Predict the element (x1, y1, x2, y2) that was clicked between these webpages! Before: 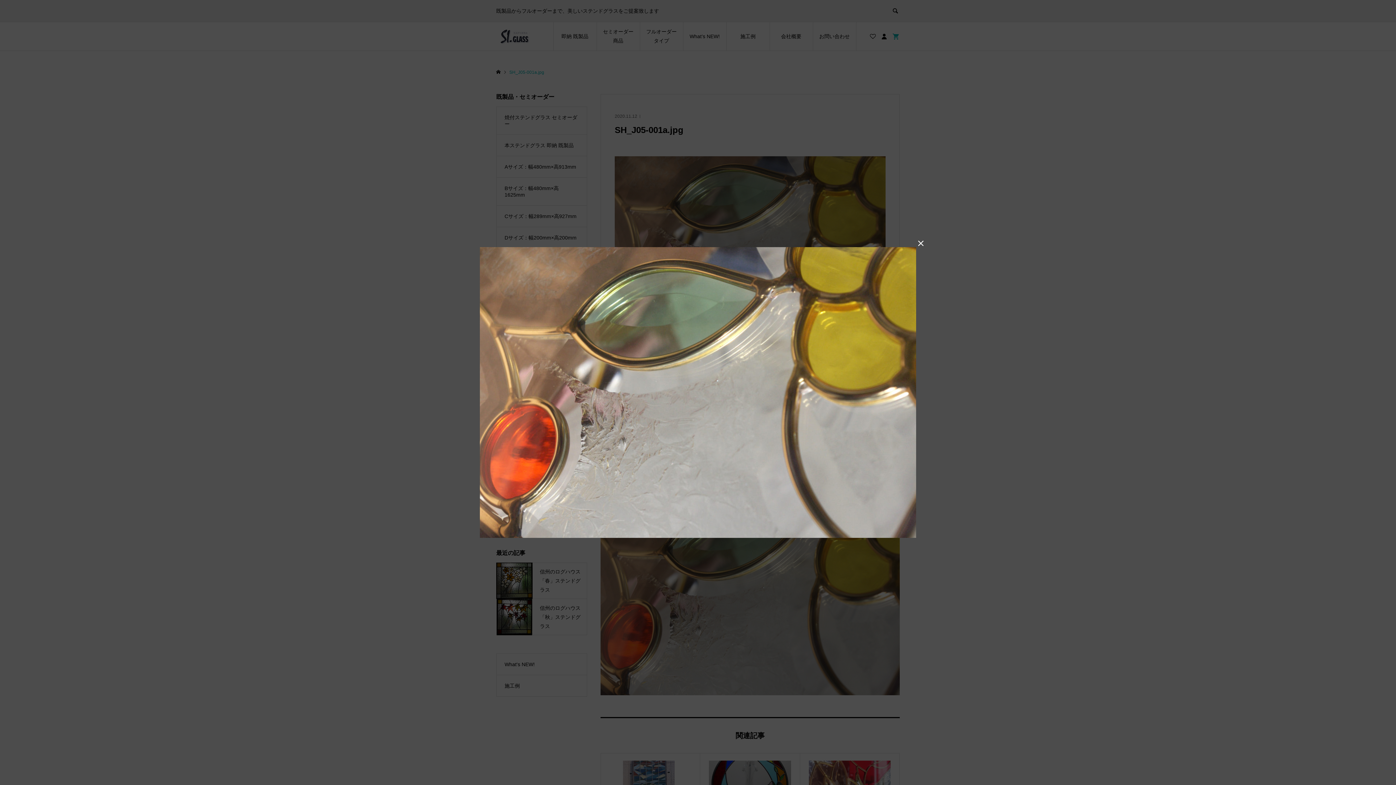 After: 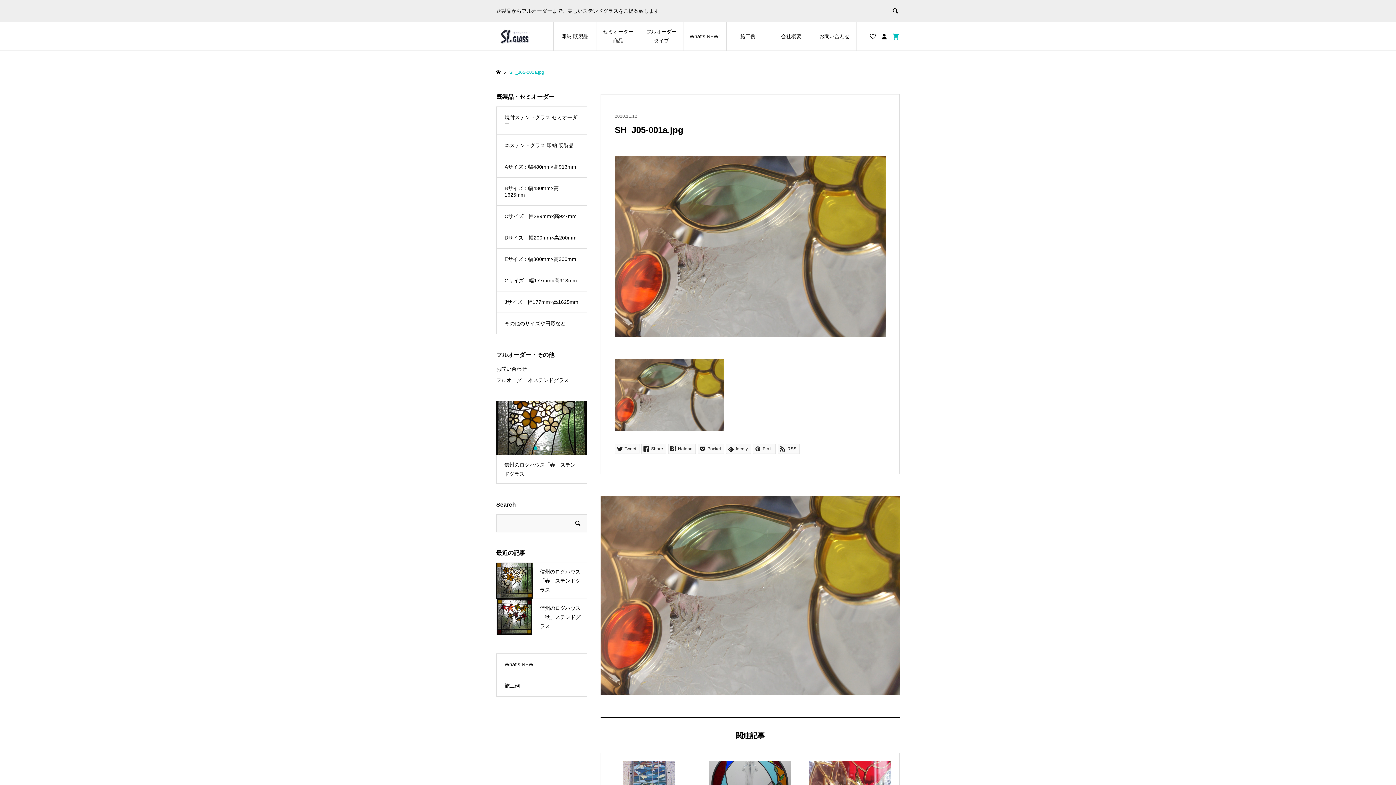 Action: label:  bbox: (915, 238, 926, 249)